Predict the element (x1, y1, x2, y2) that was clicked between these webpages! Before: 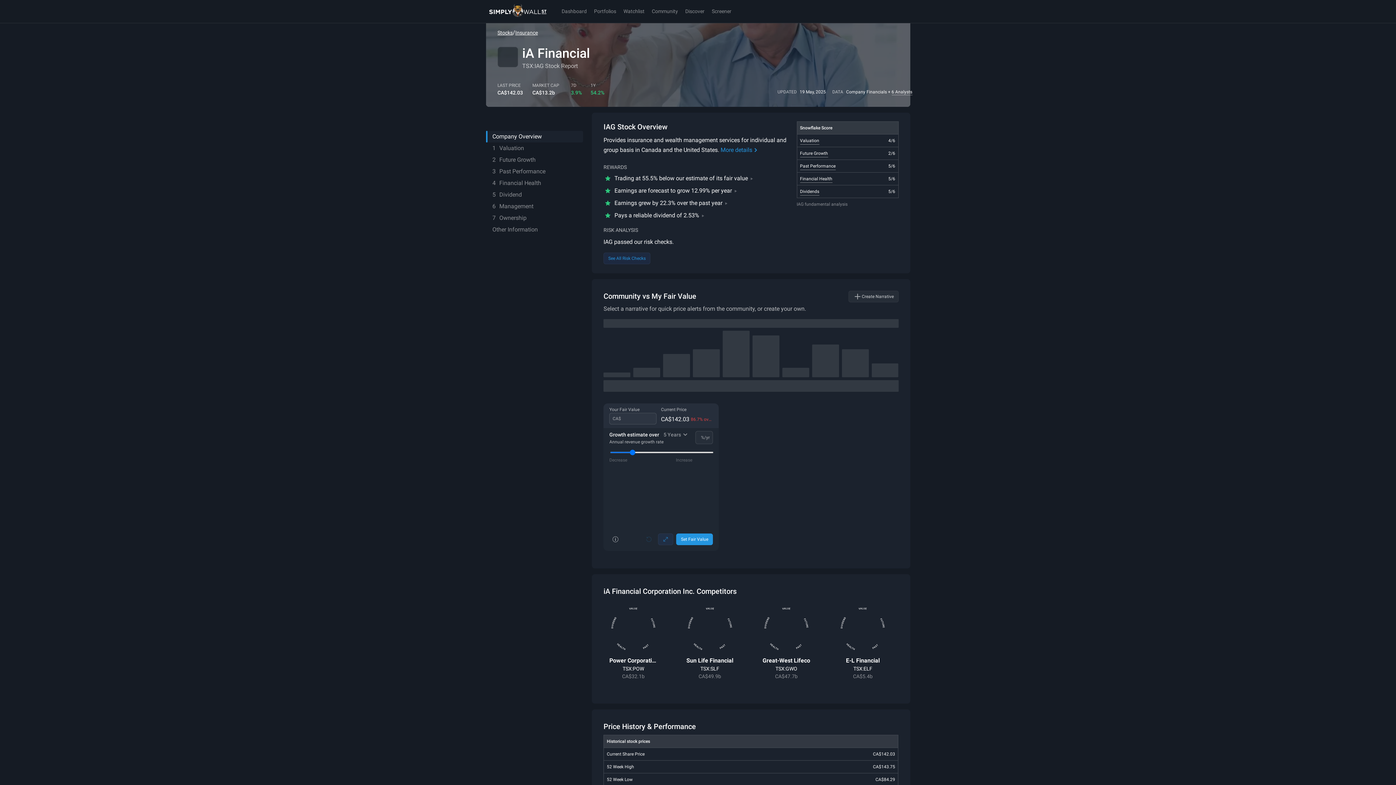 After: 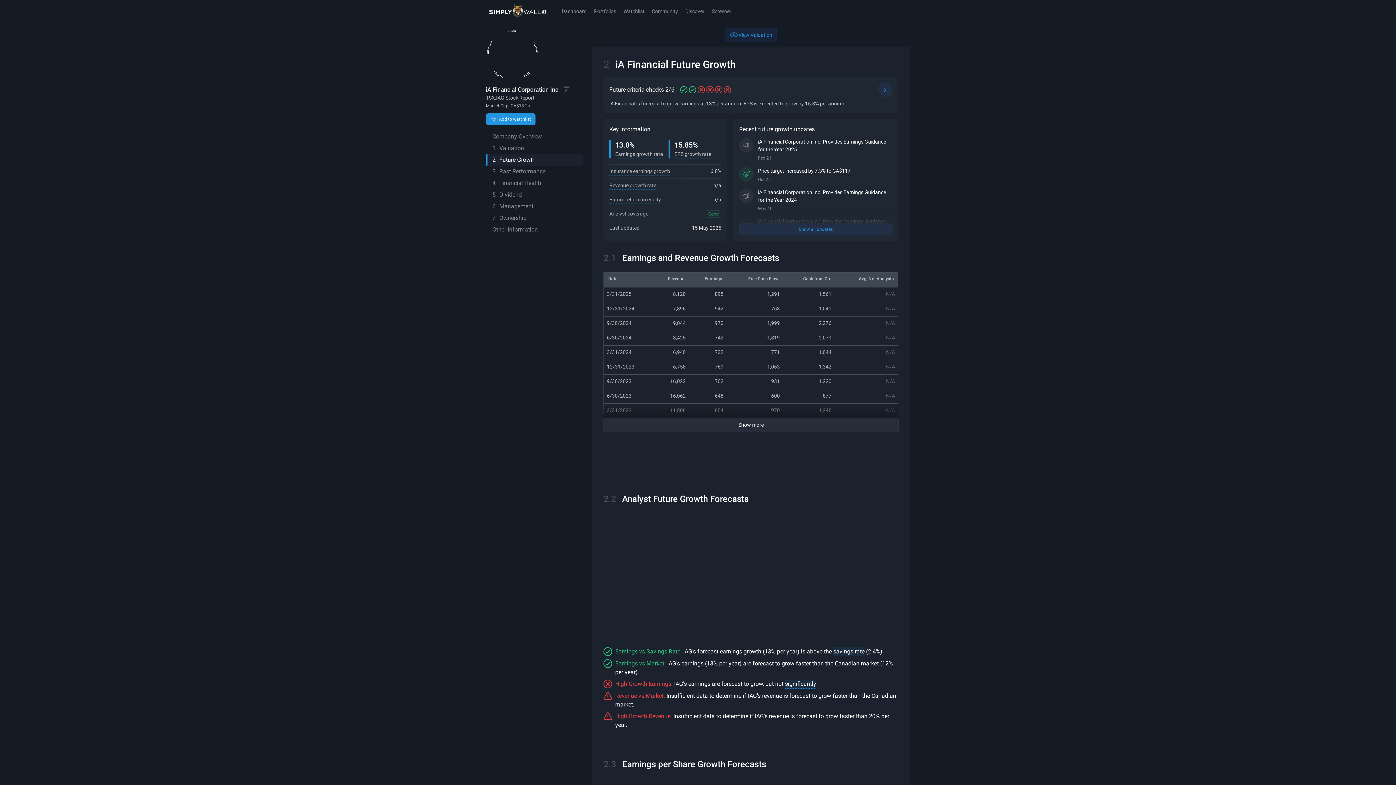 Action: label: Earnings are forecast to grow 12.99% per year bbox: (614, 185, 737, 195)